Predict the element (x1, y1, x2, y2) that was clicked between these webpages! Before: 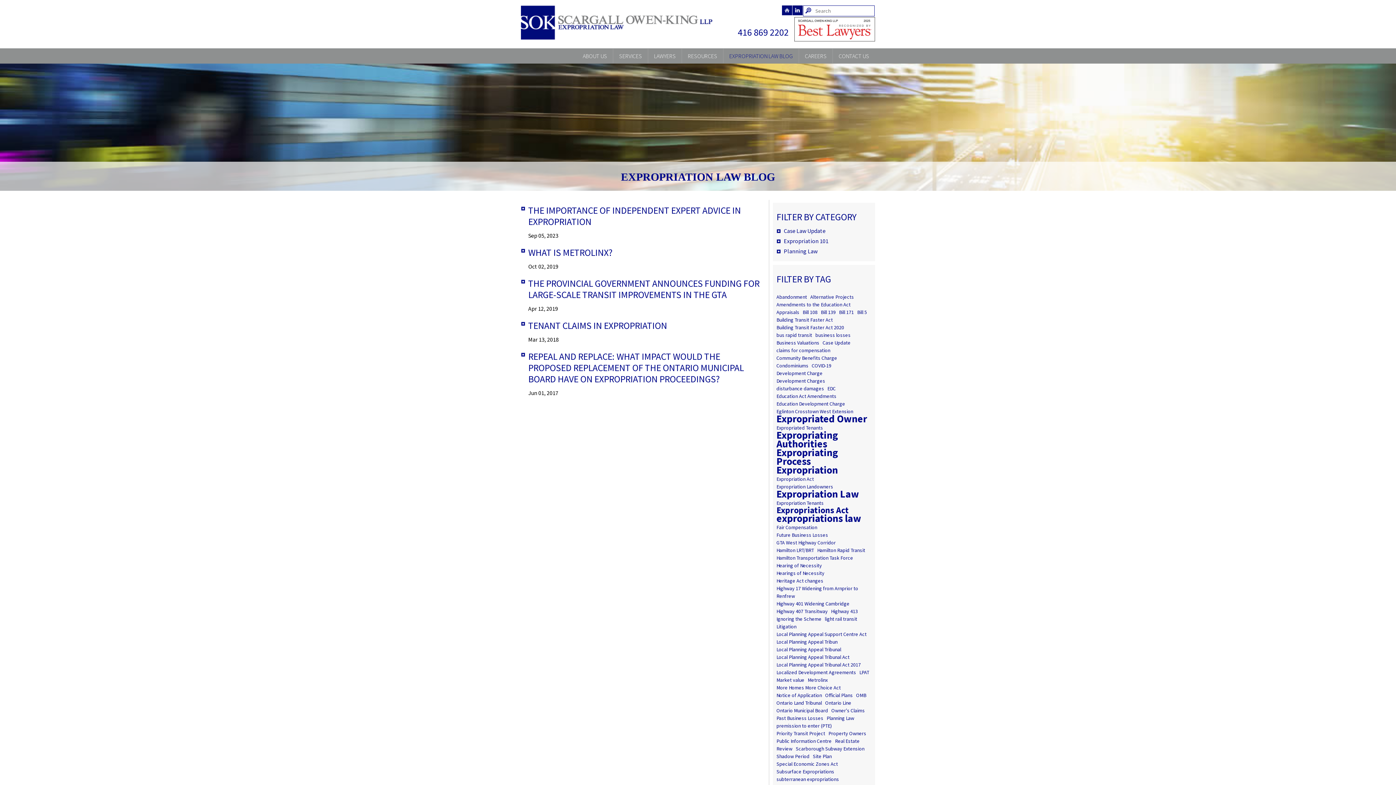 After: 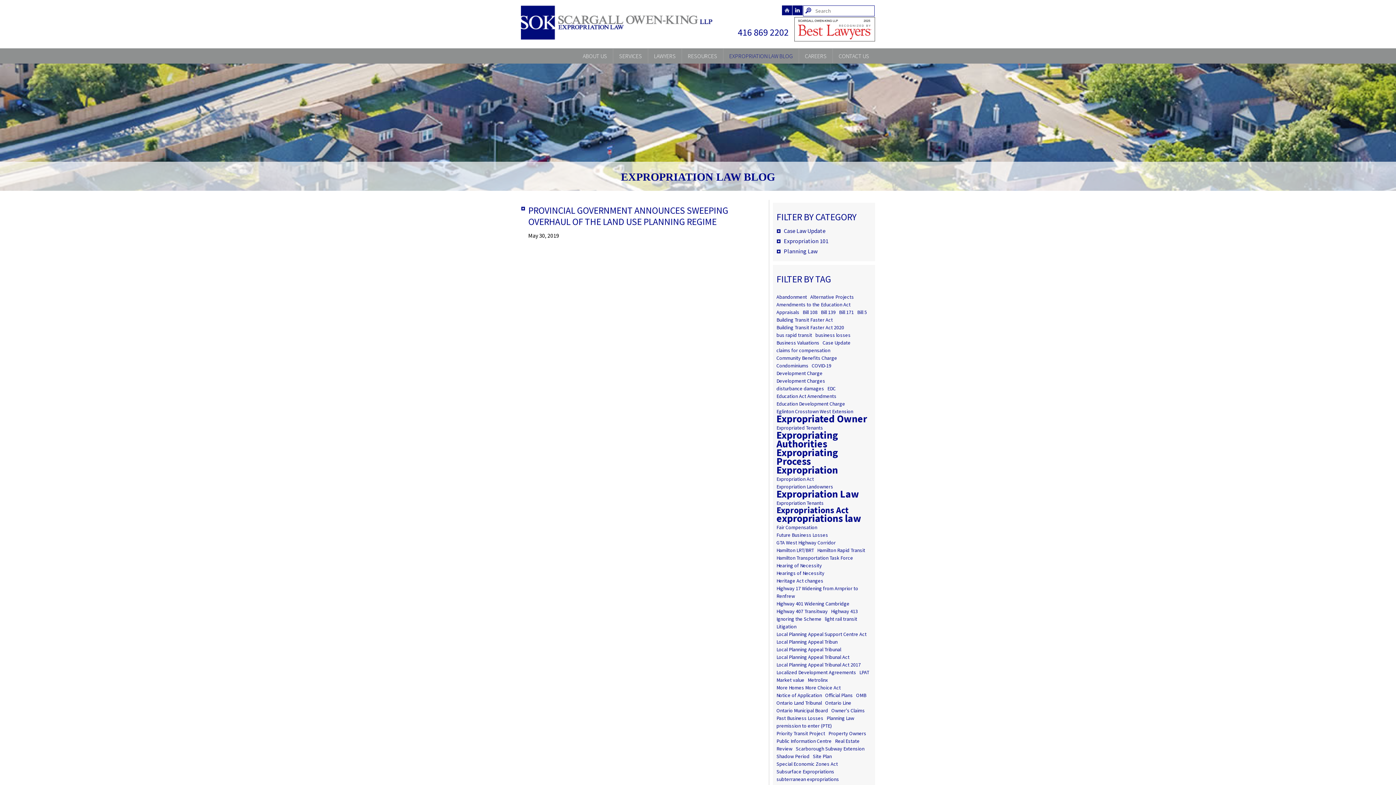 Action: label: Development Charge bbox: (776, 370, 822, 376)